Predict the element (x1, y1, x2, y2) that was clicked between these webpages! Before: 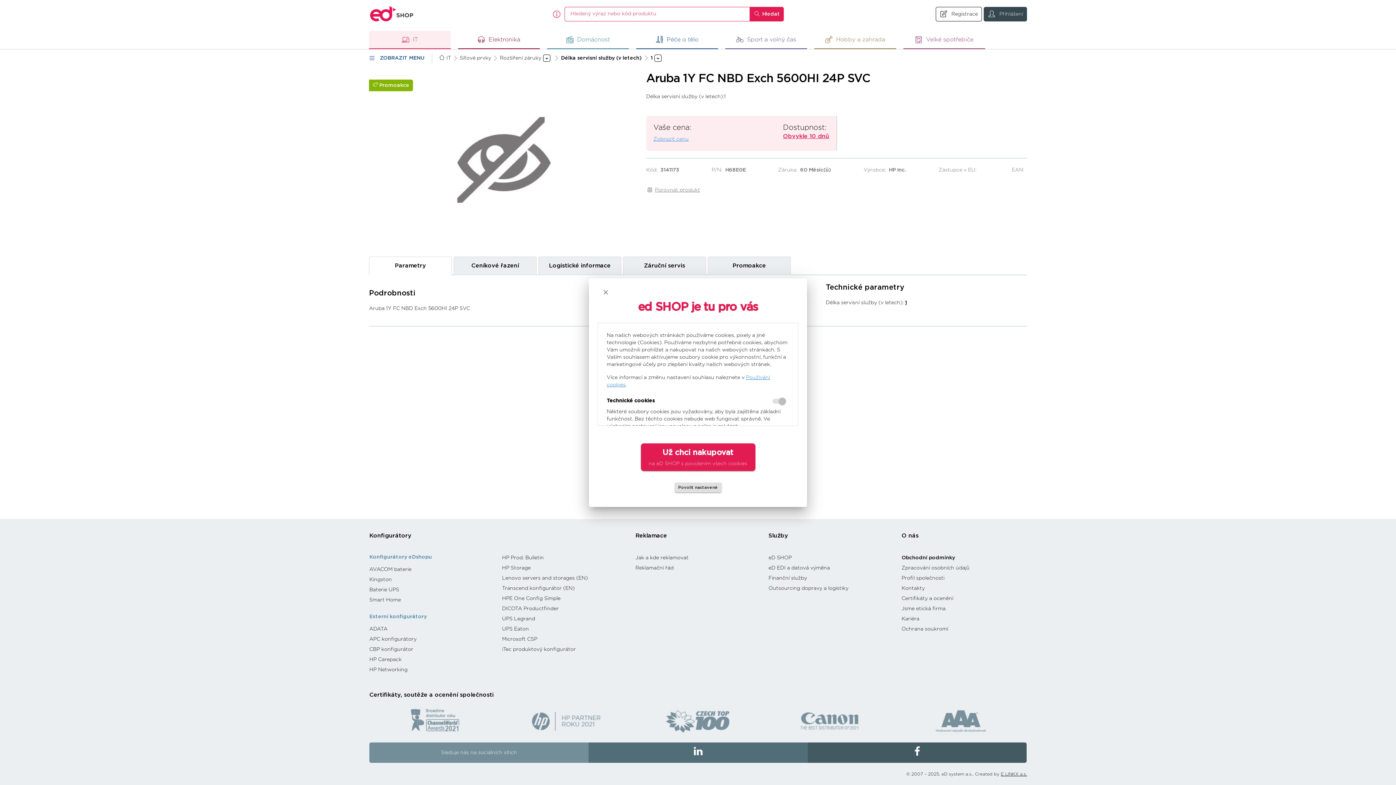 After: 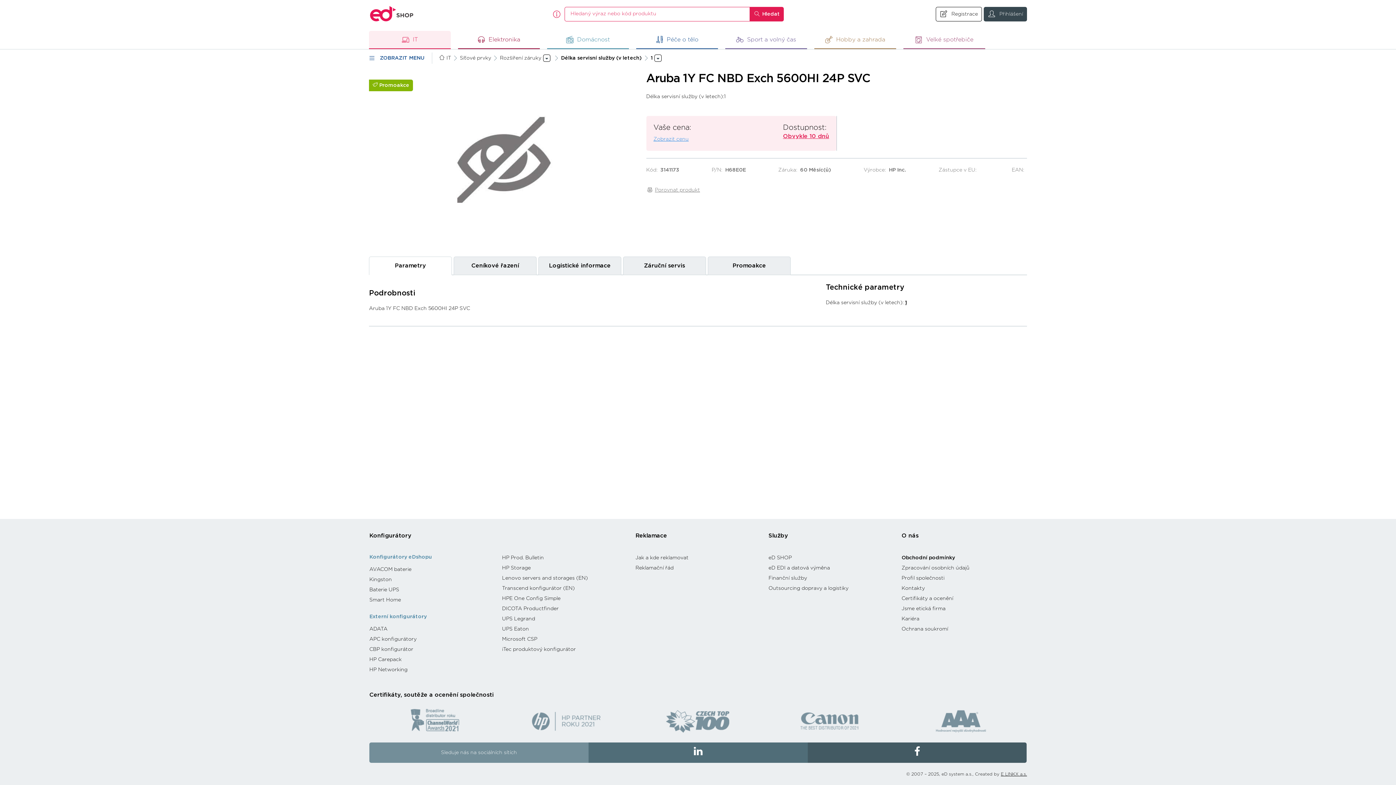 Action: label: Zavřít bbox: (597, 284, 614, 300)